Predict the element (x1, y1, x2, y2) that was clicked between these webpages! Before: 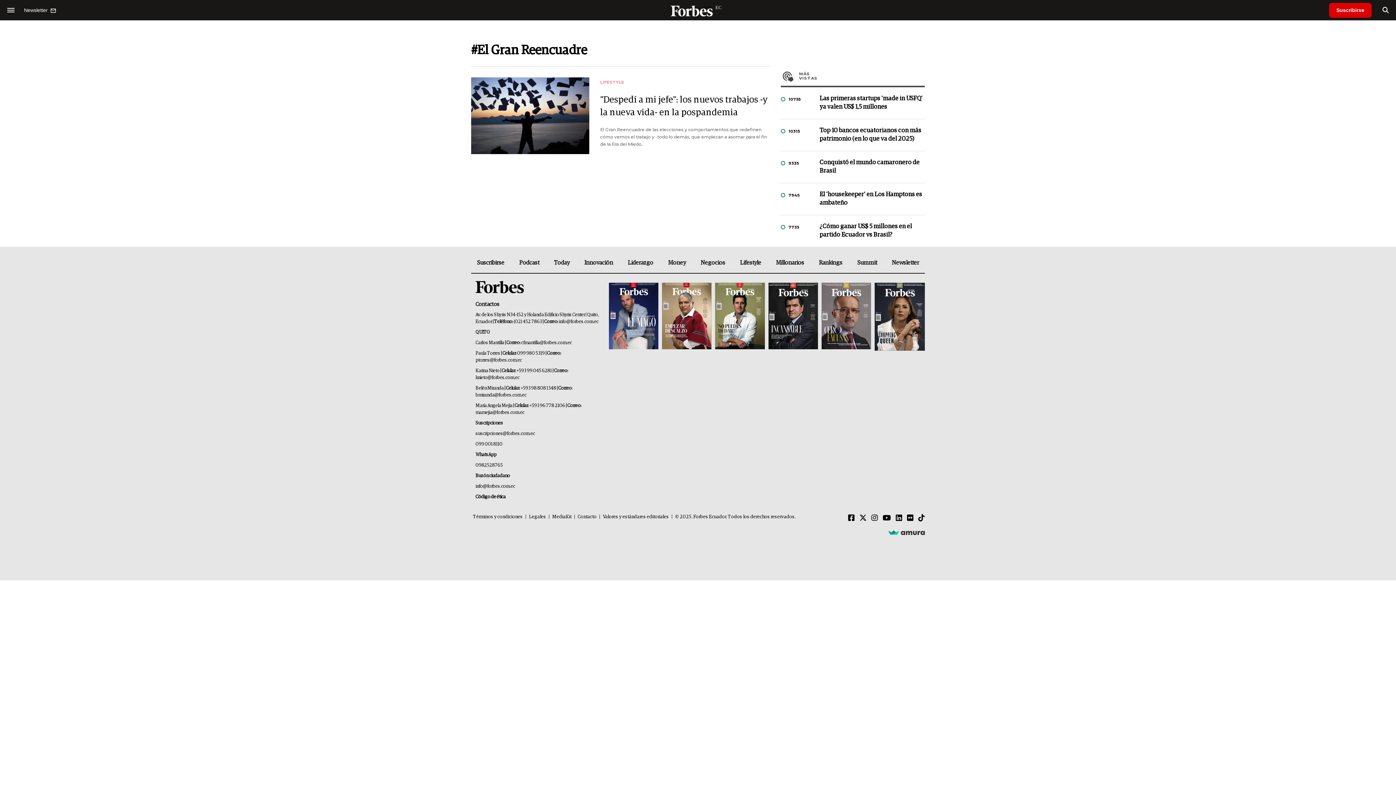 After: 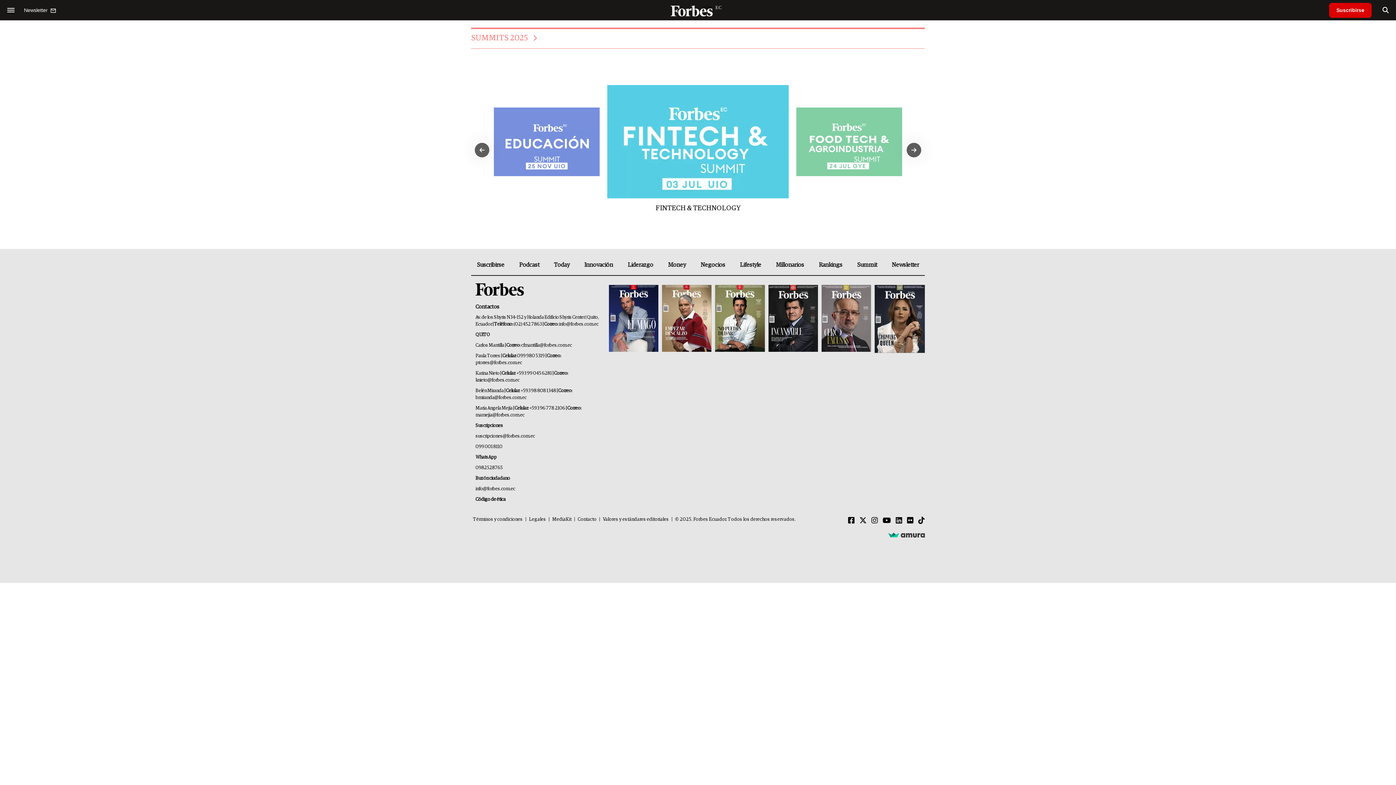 Action: label: Summit bbox: (851, 258, 883, 273)